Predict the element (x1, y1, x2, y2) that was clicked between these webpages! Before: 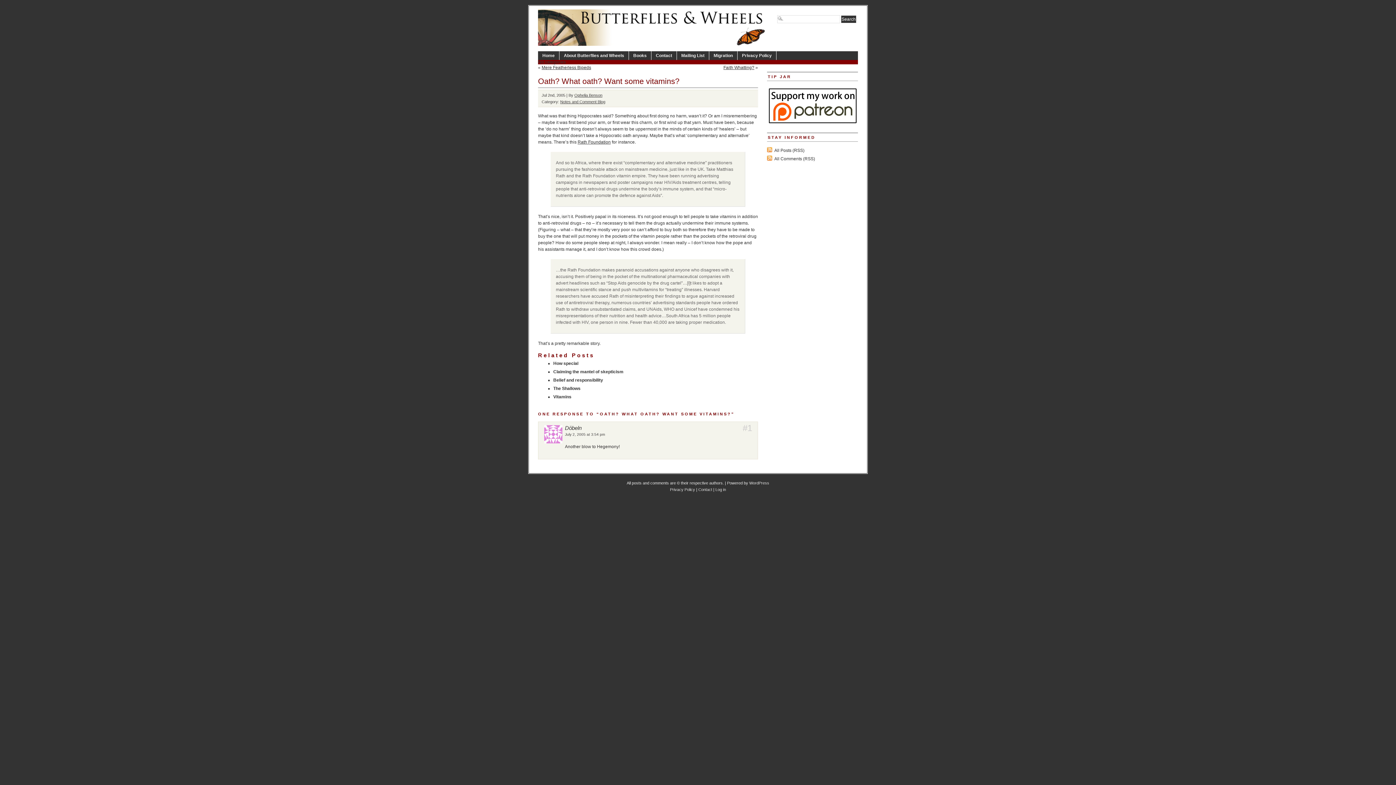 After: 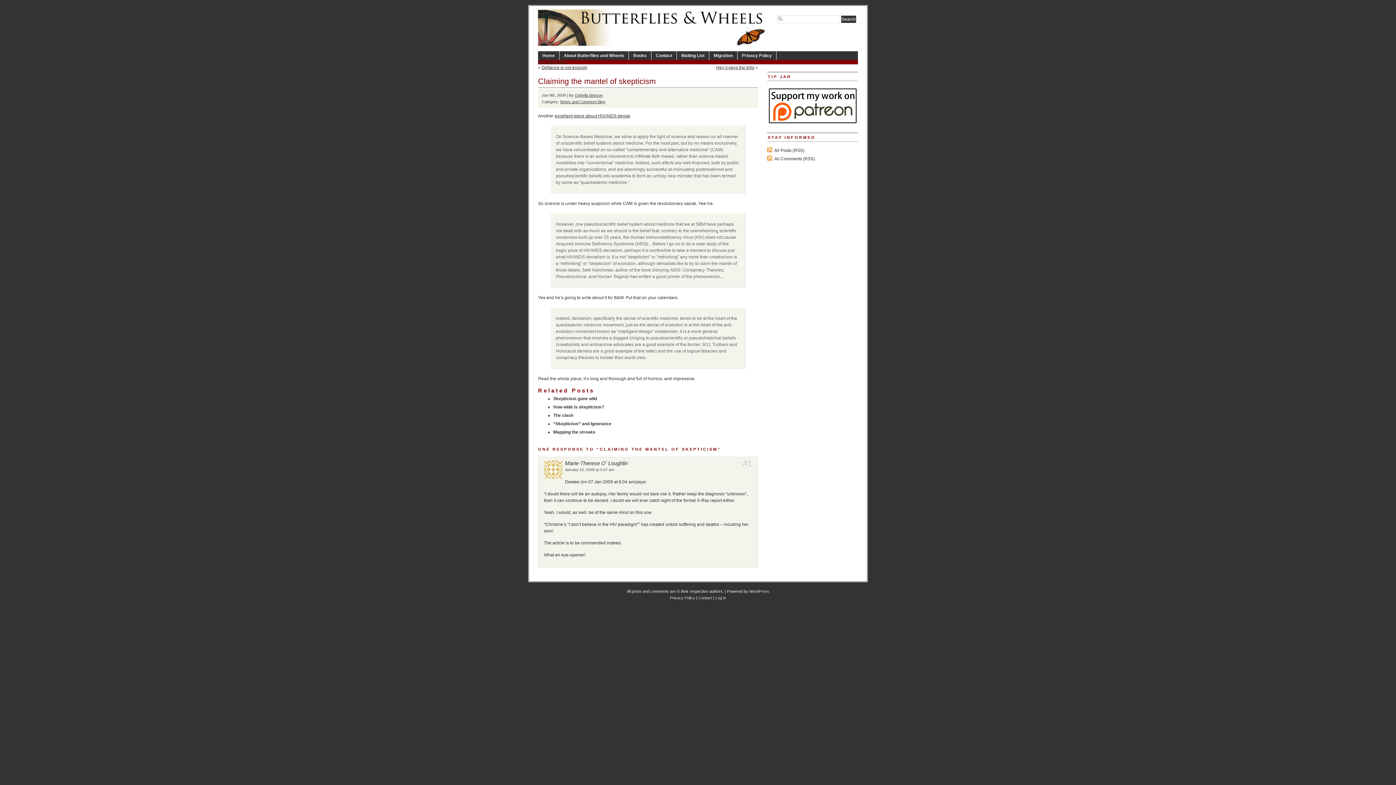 Action: label: Claiming the mantel of skepticism bbox: (553, 369, 623, 374)